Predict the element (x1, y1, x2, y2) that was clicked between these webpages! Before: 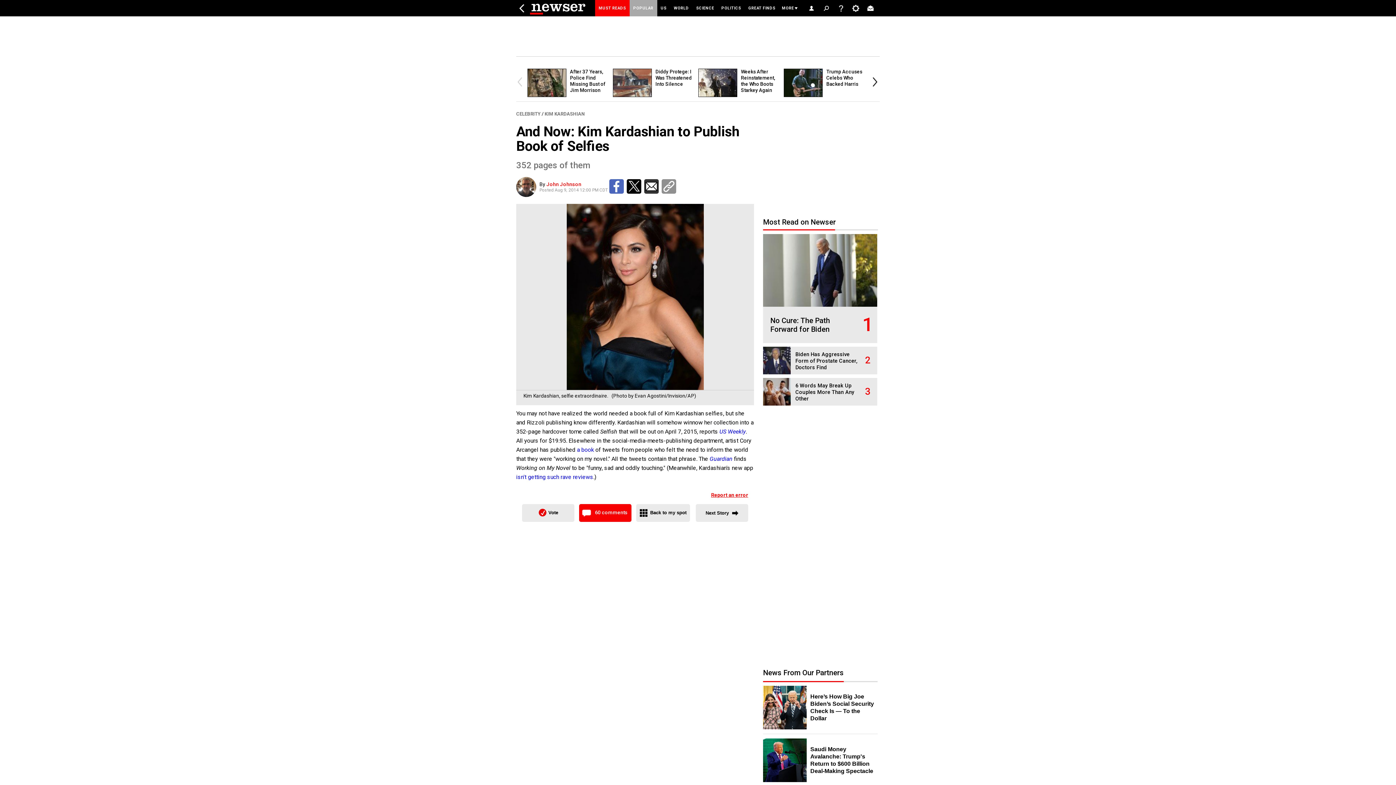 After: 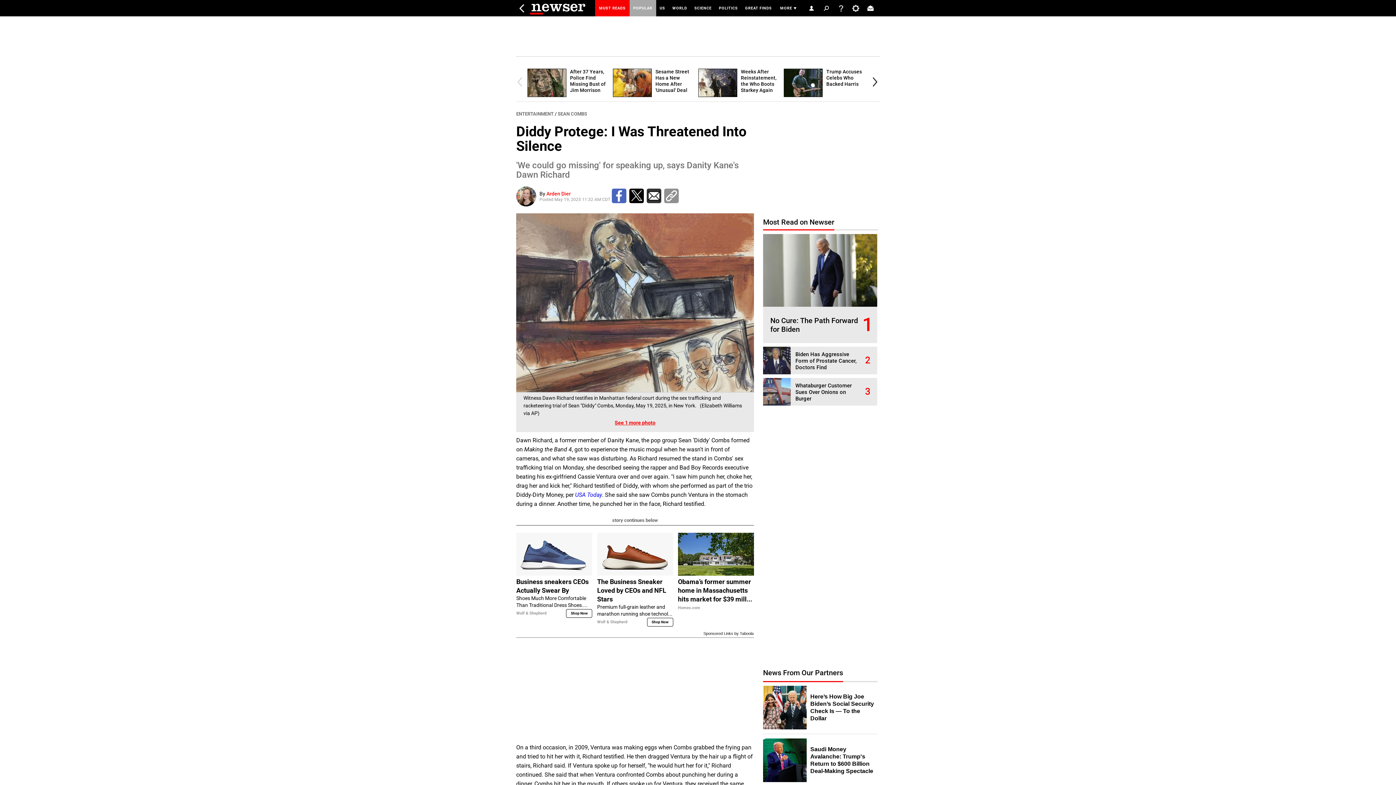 Action: bbox: (613, 92, 655, 98)